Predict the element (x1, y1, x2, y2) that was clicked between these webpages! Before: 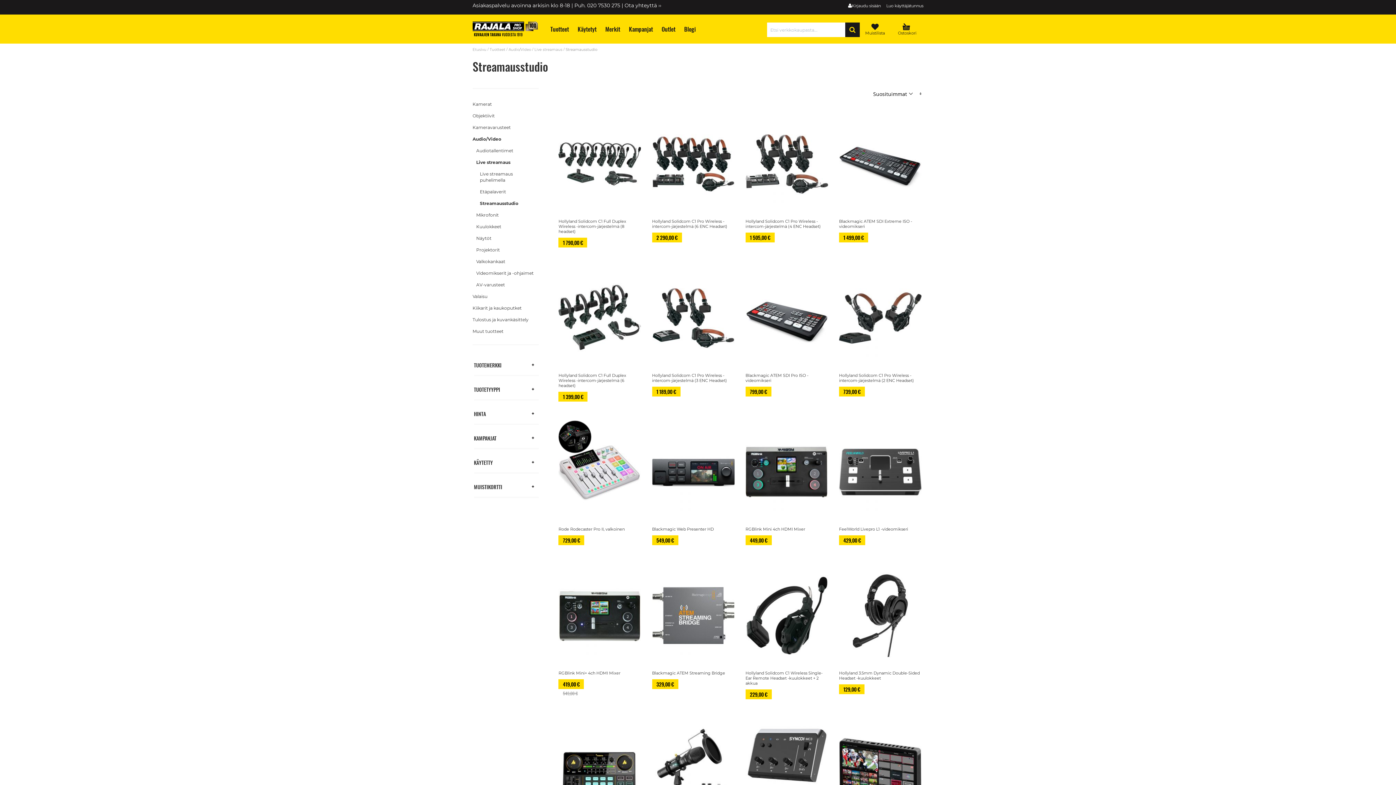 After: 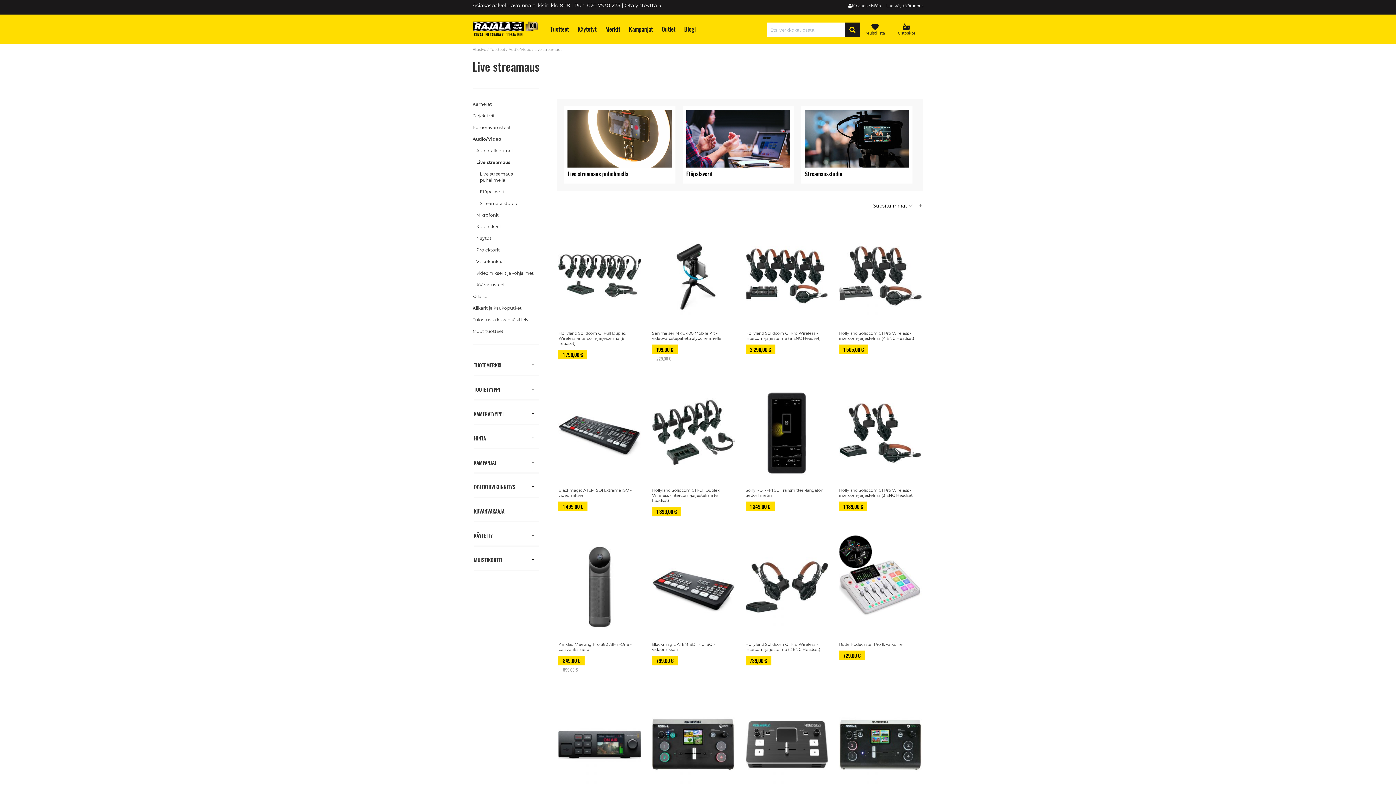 Action: bbox: (534, 47, 562, 52) label: Live streamaus